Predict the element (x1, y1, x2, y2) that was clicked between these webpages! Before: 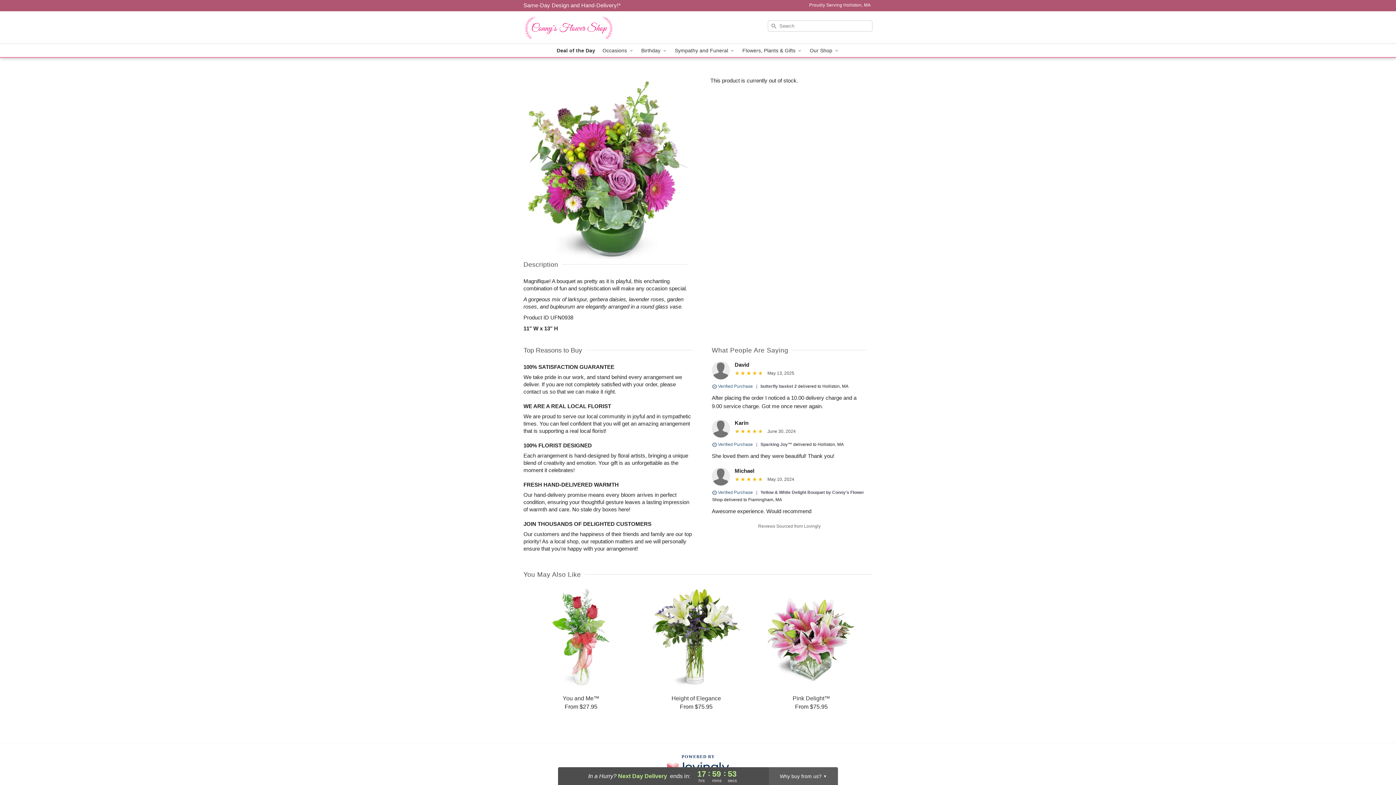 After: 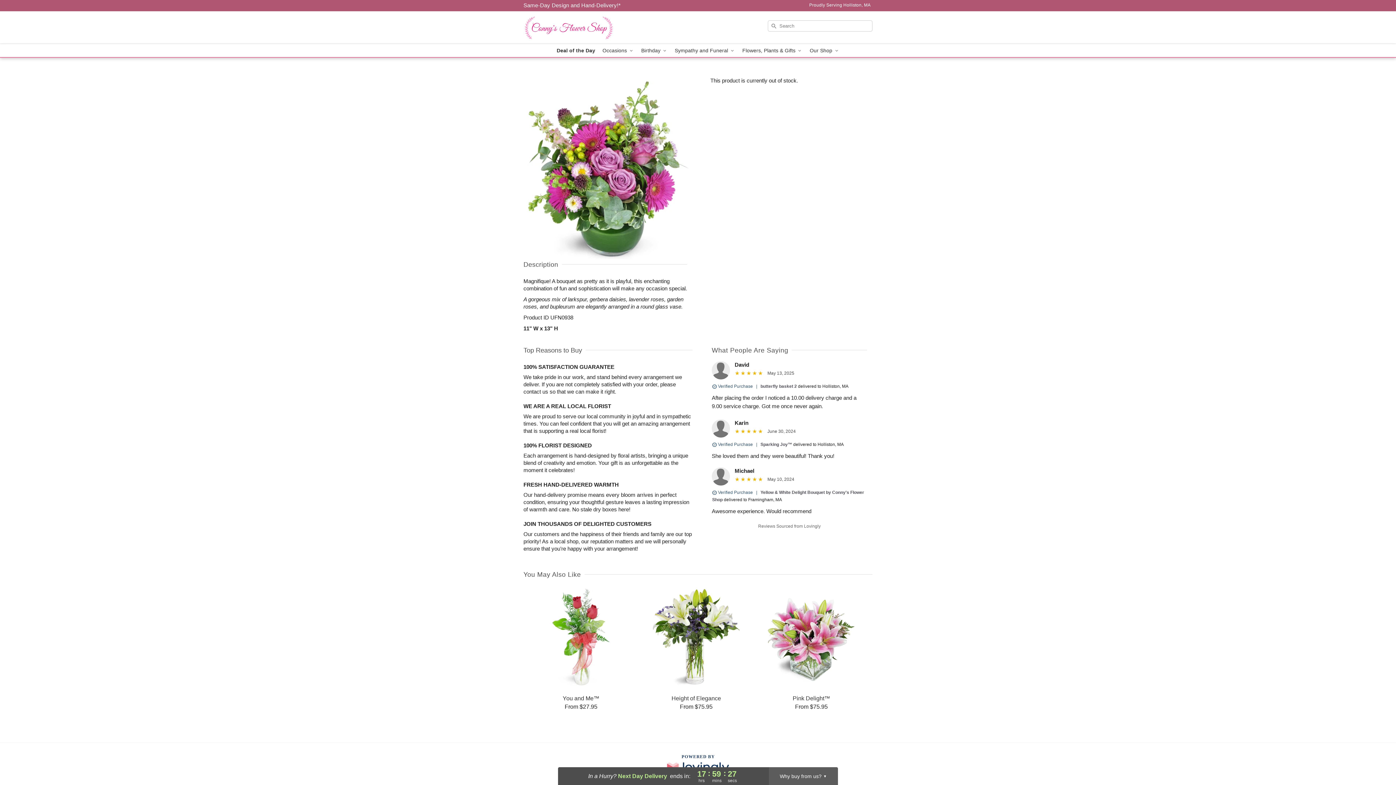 Action: bbox: (523, 2, 620, 8) label: Delivery Policy